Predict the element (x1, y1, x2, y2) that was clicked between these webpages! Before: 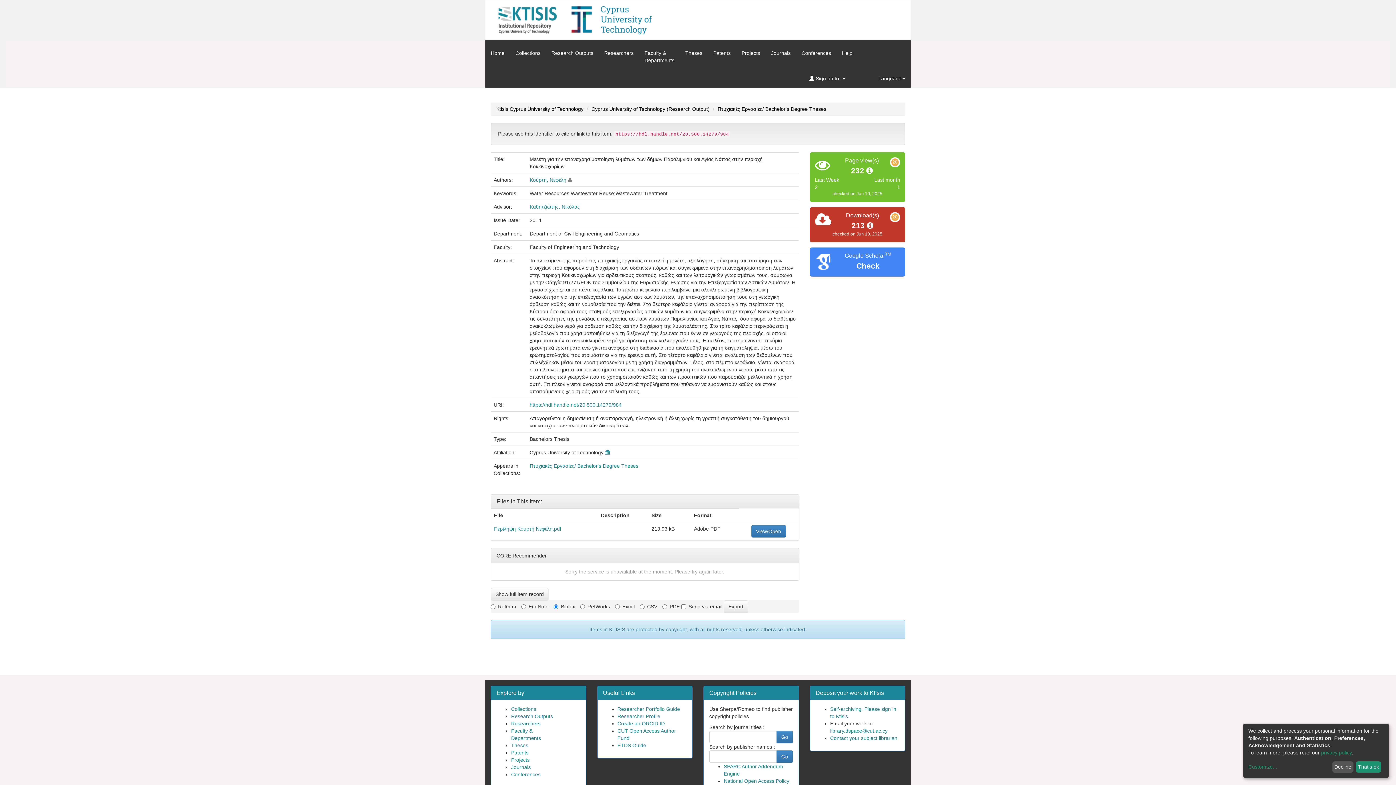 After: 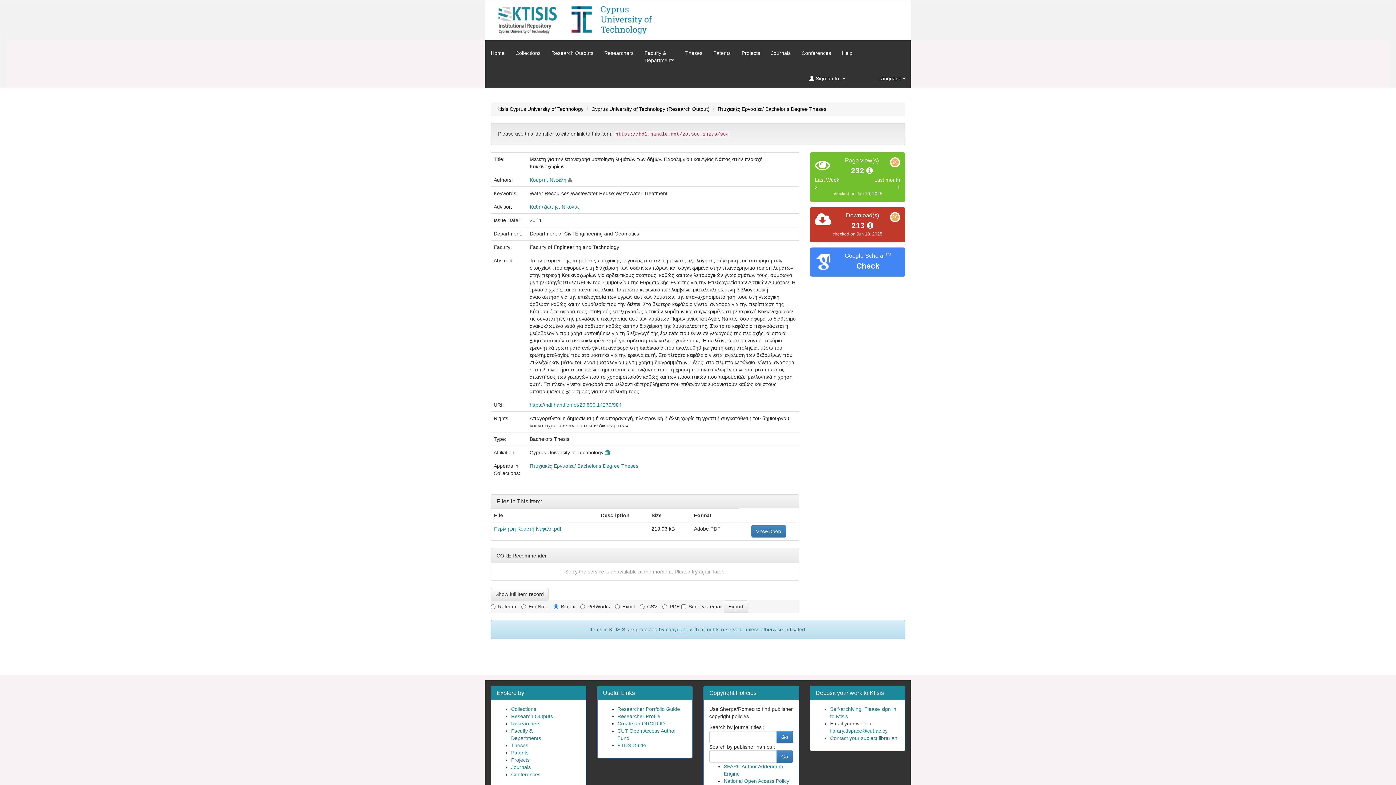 Action: bbox: (1356, 761, 1381, 773) label: That's ok